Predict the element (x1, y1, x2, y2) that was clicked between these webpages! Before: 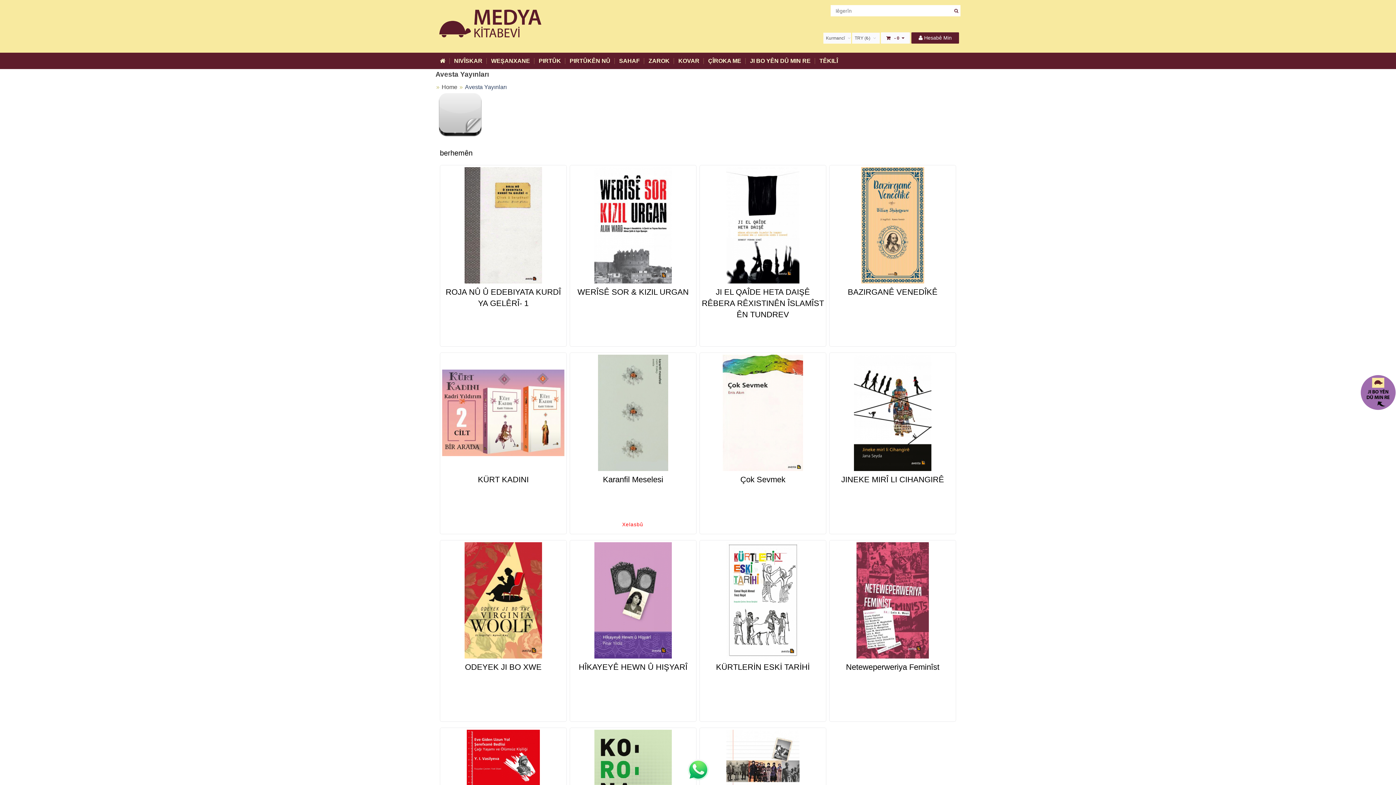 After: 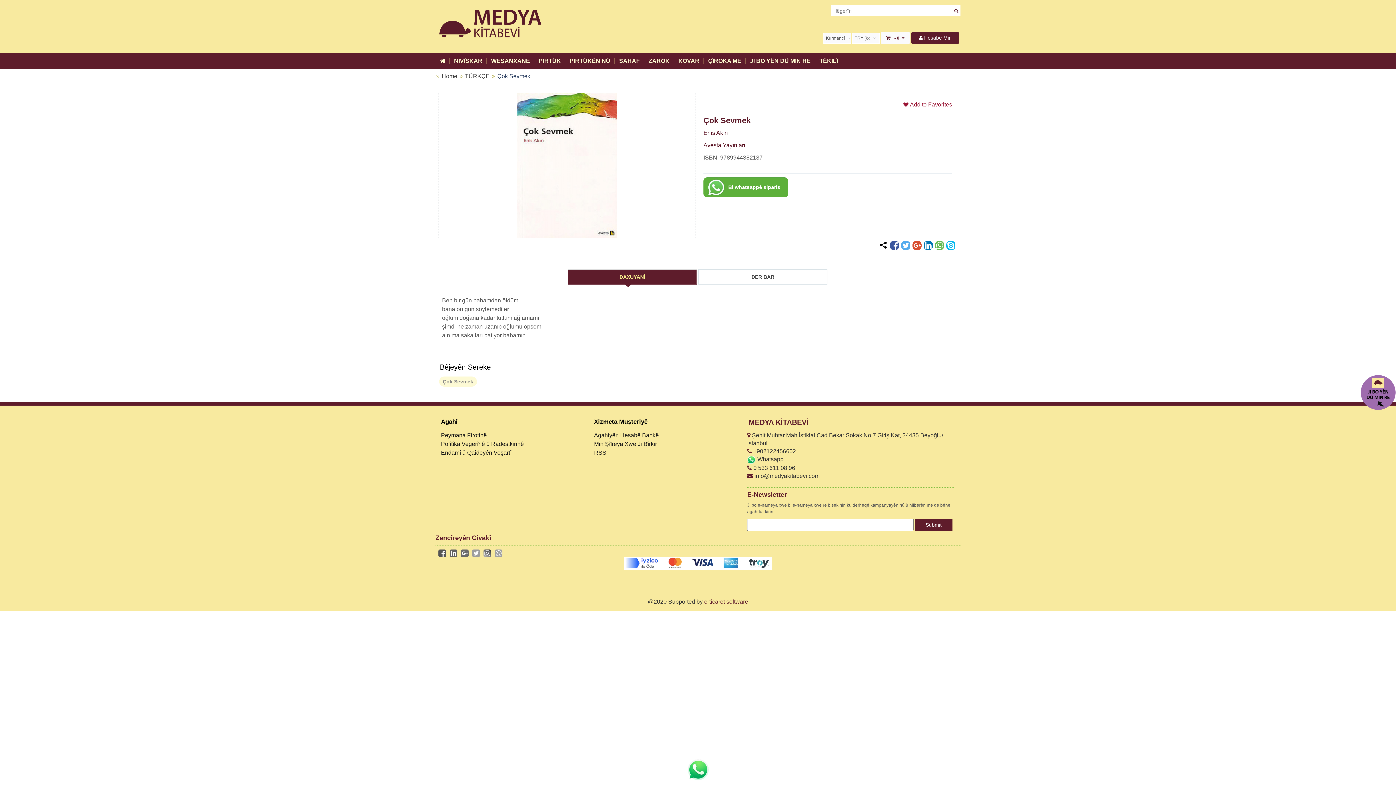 Action: bbox: (700, 474, 826, 486) label: Çok Sevmek